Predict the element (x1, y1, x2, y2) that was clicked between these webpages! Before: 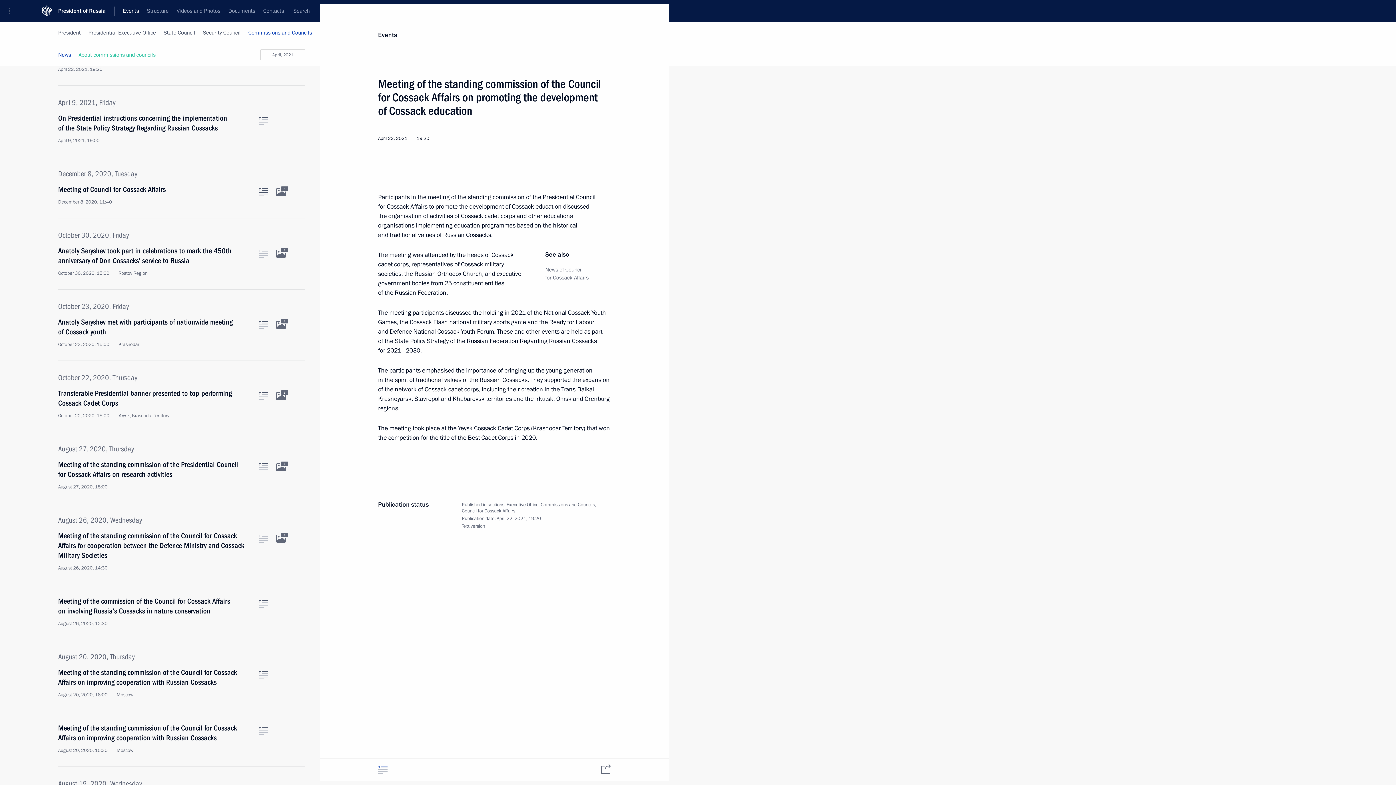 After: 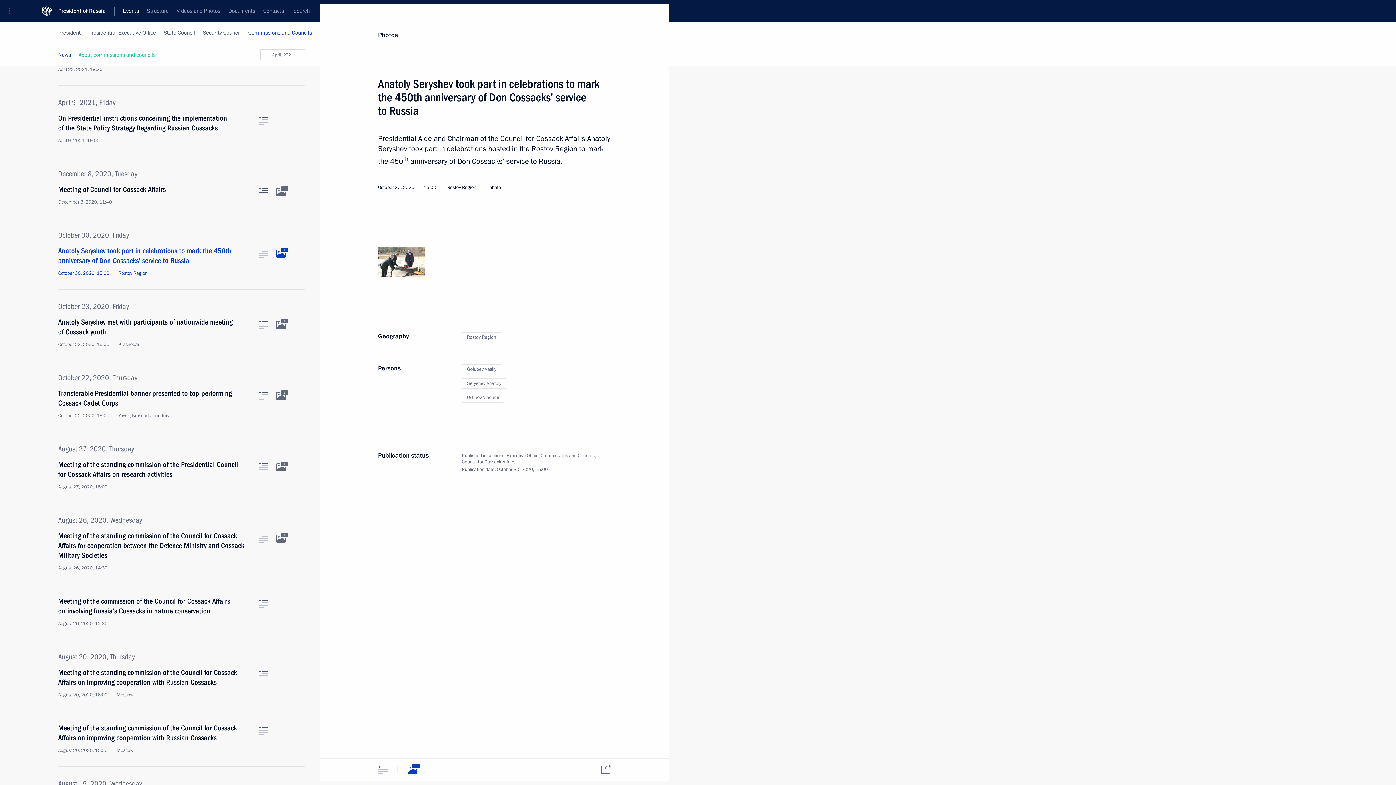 Action: bbox: (276, 249, 285, 257) label: Related photos